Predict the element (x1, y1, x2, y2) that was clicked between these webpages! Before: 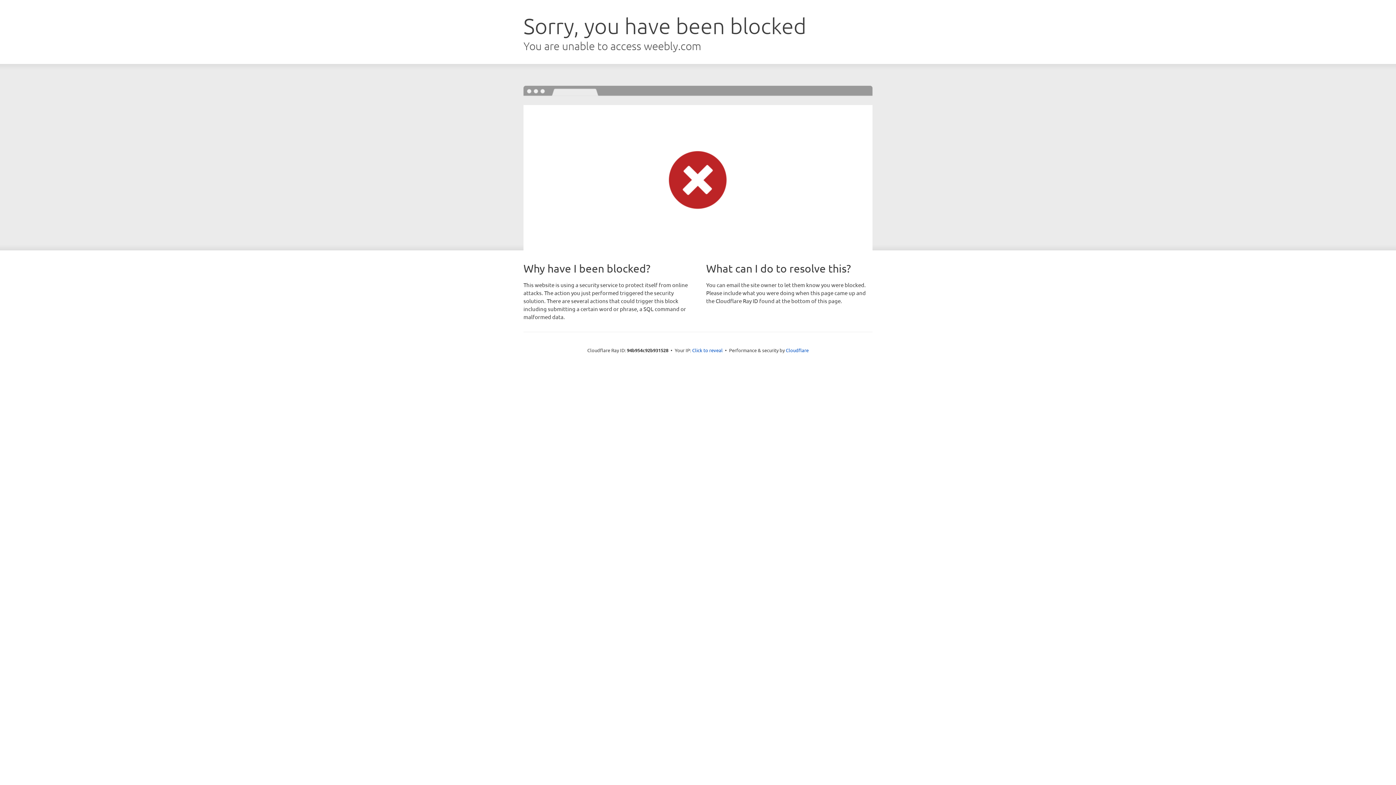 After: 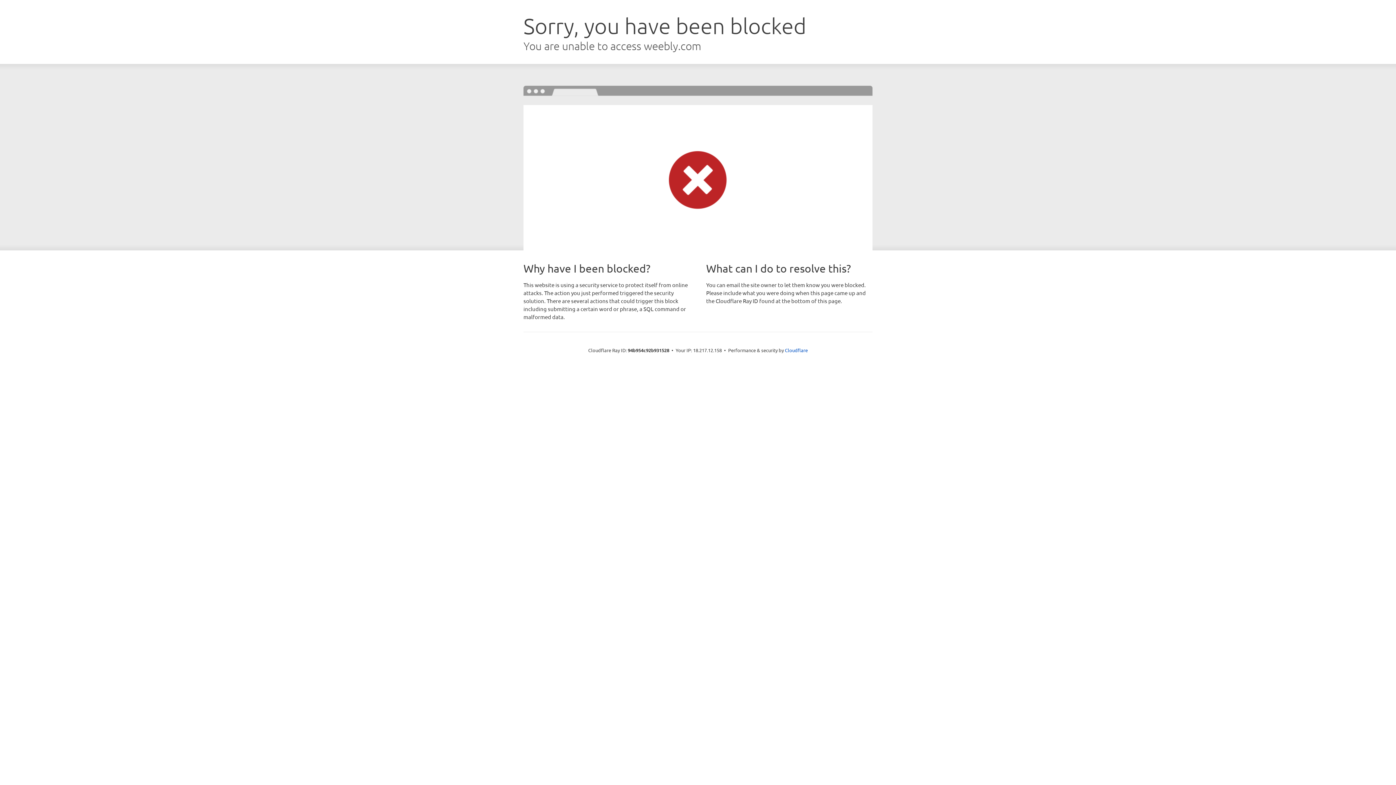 Action: label: Click to reveal bbox: (692, 346, 722, 353)